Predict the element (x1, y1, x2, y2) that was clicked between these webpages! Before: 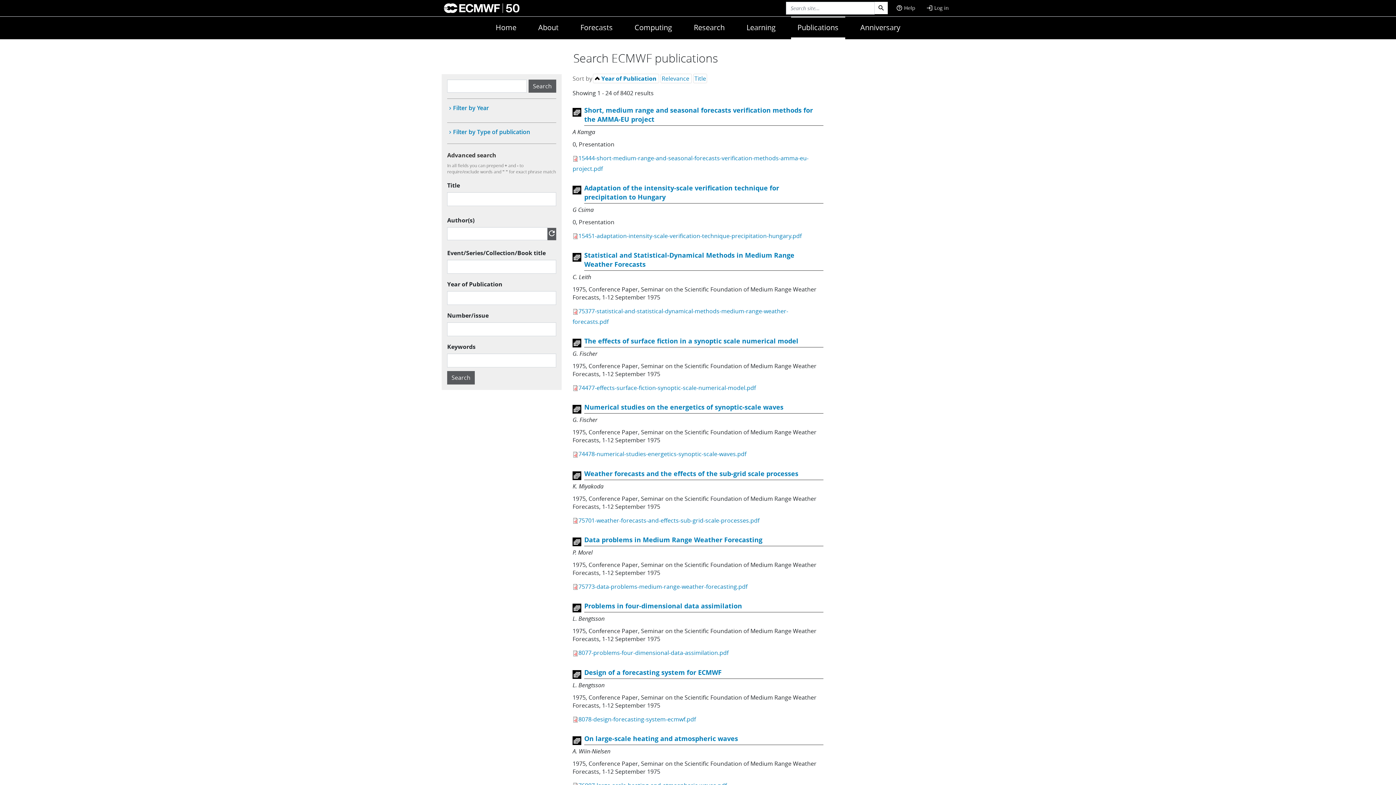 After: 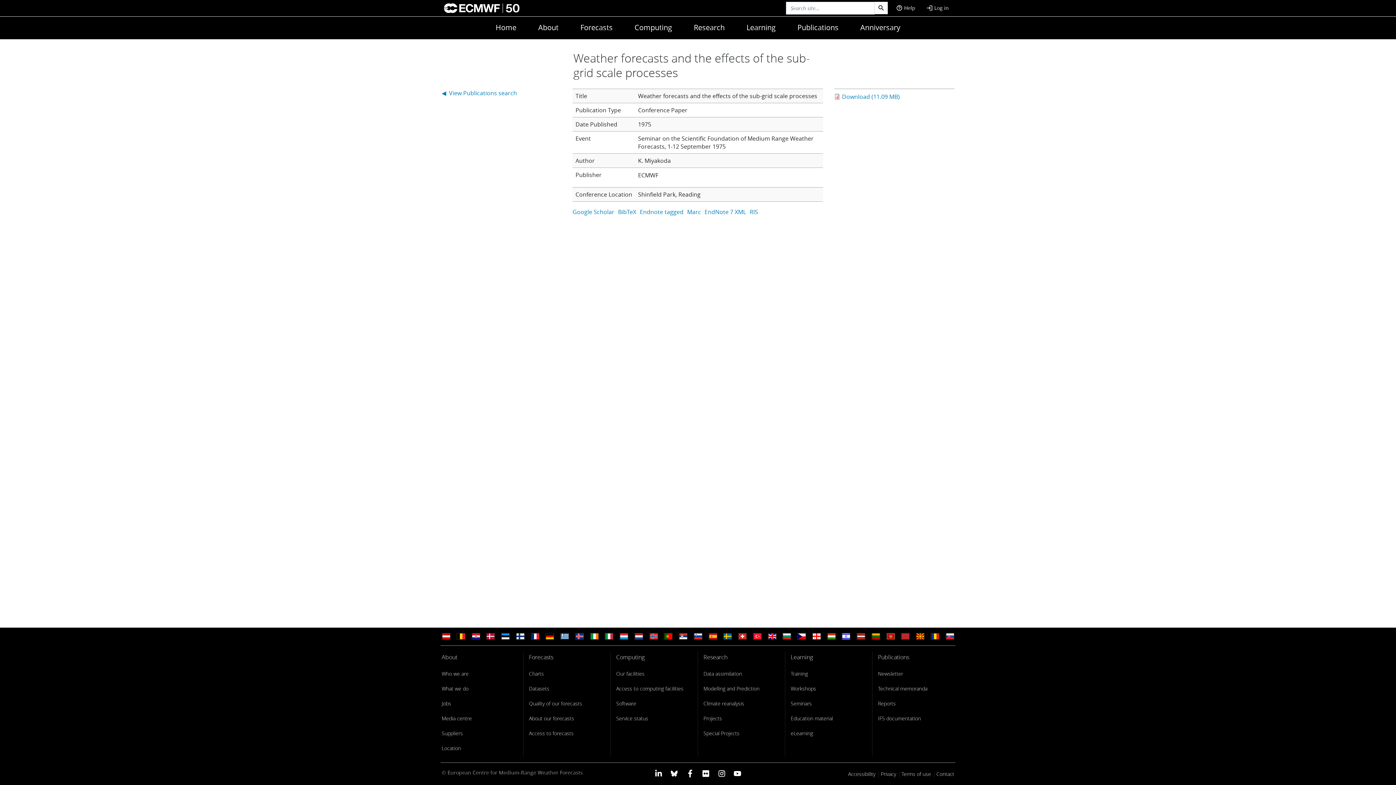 Action: label: Weather forecasts and the effects of the sub-grid scale processes bbox: (584, 467, 798, 479)